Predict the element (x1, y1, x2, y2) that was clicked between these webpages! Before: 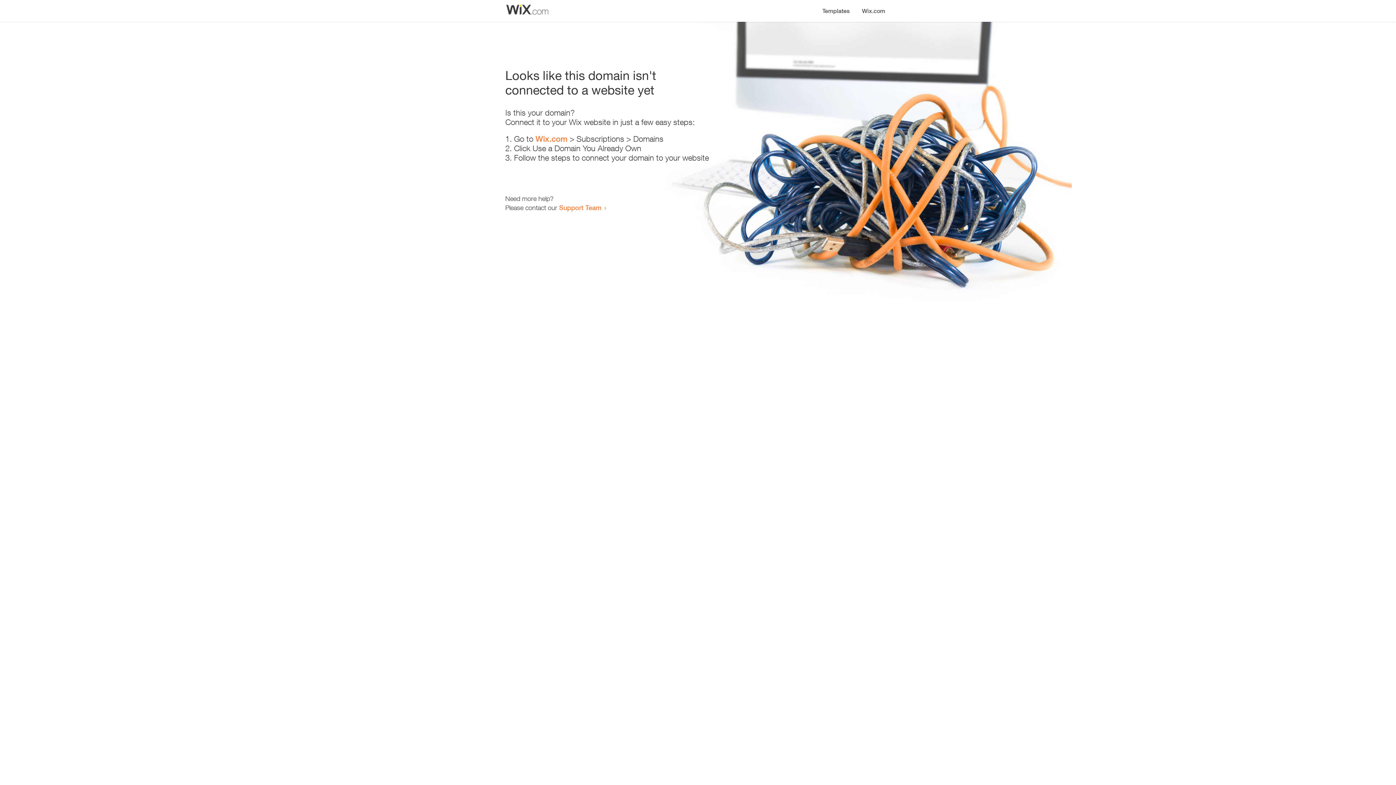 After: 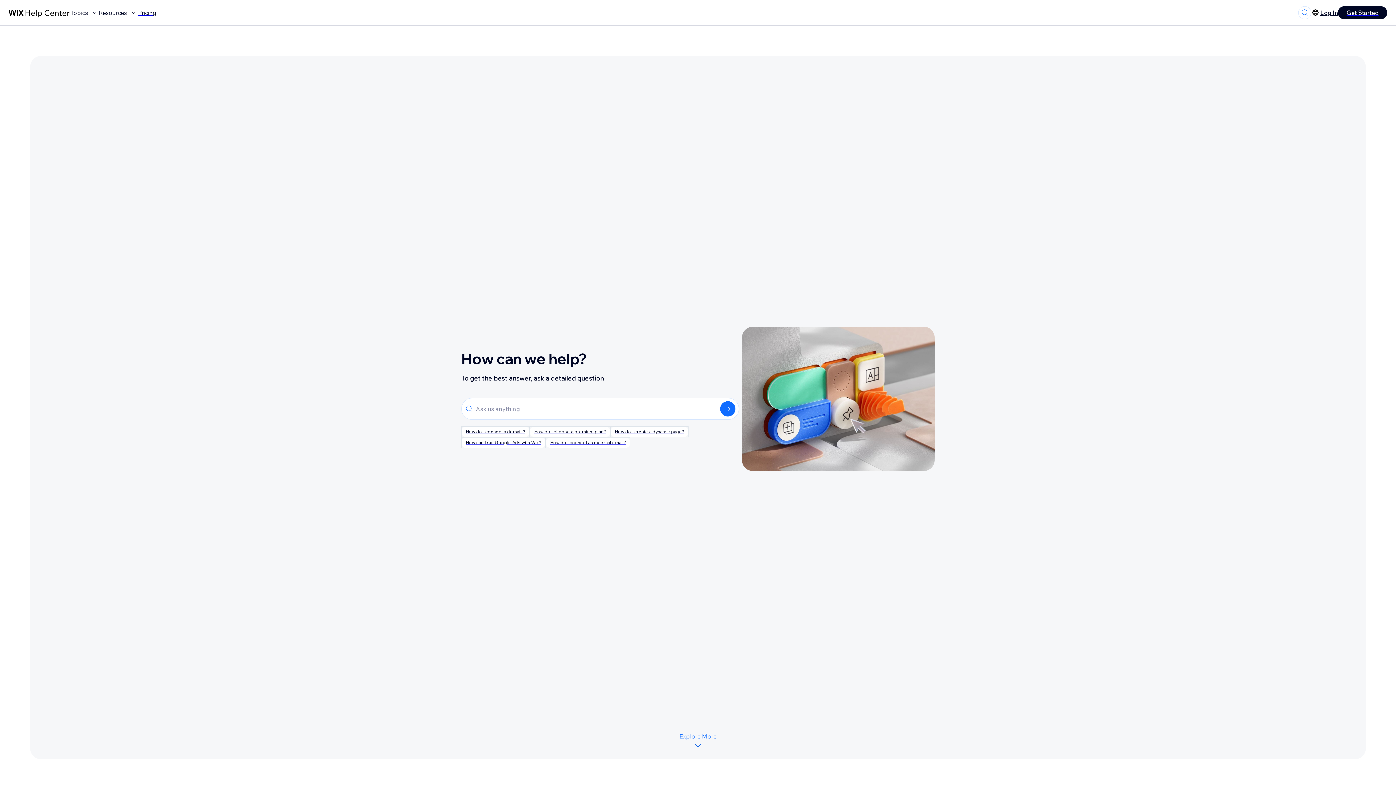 Action: label: Support Team bbox: (559, 203, 601, 211)